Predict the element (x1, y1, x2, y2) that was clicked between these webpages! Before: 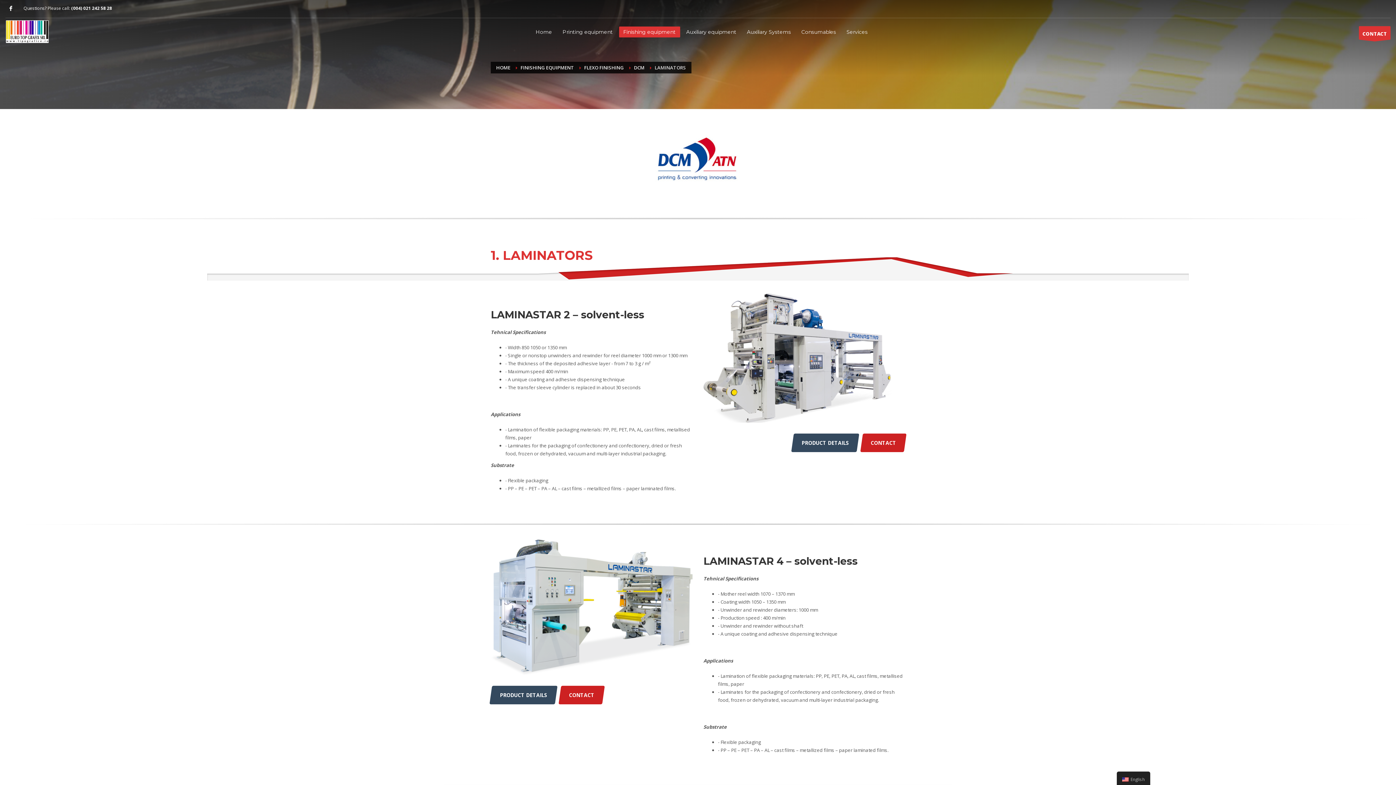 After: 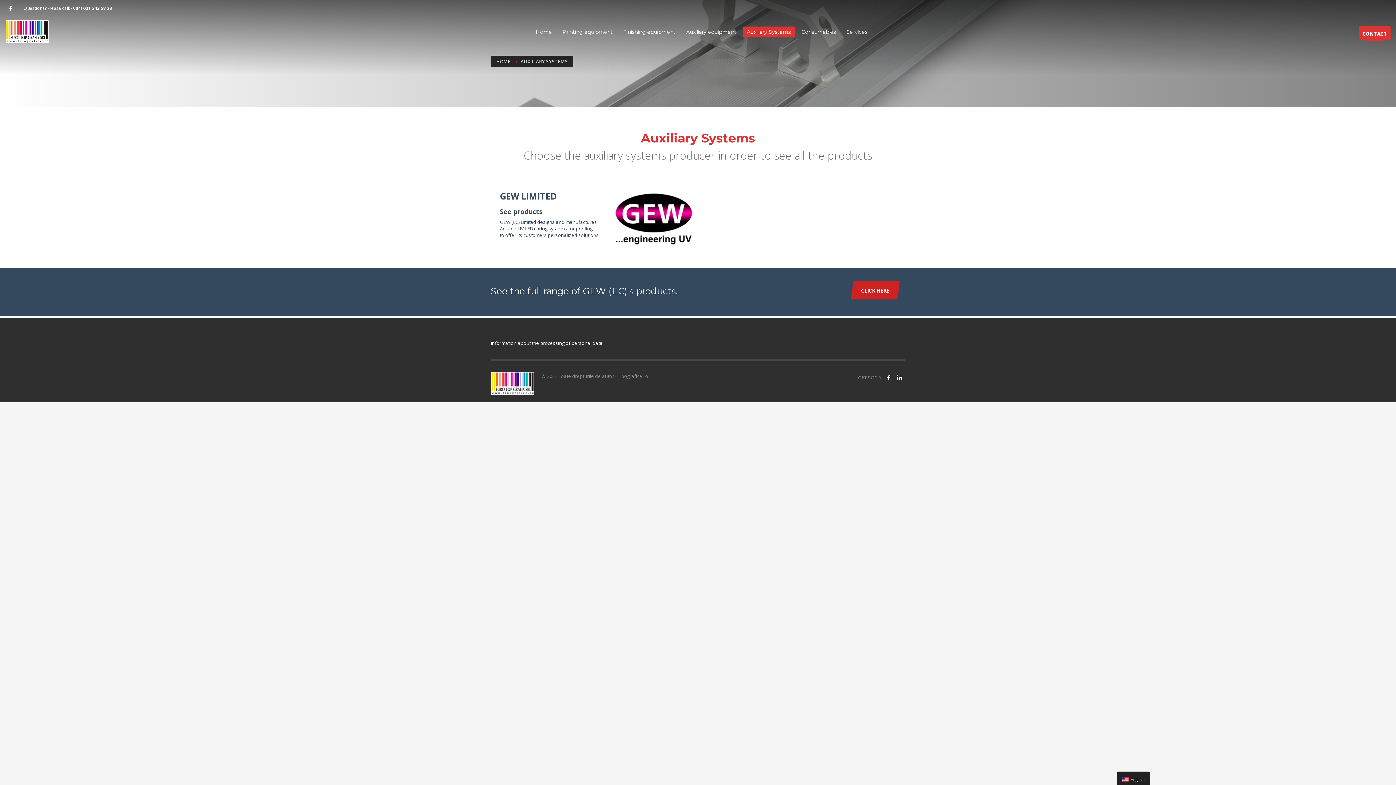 Action: bbox: (742, 27, 795, 36) label: Auxiliary Systems